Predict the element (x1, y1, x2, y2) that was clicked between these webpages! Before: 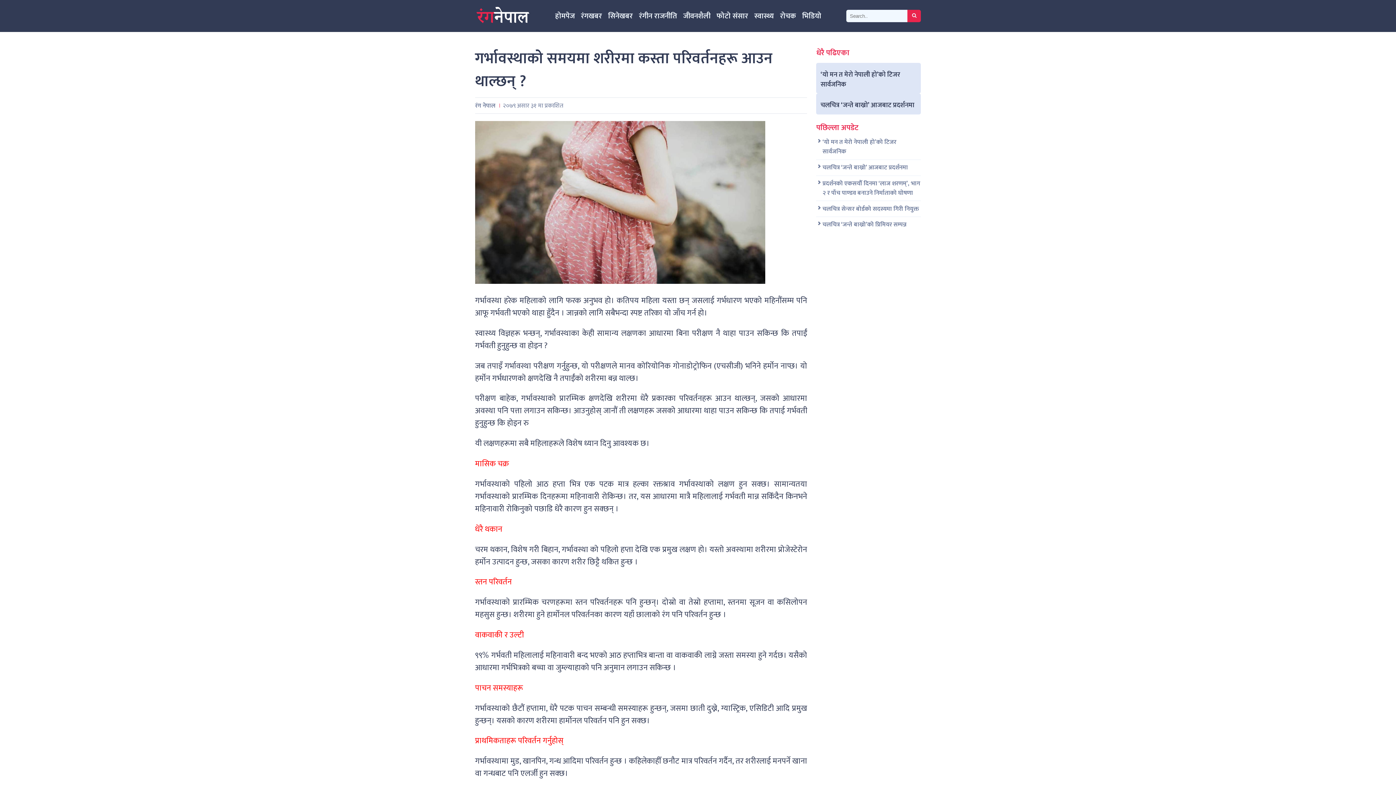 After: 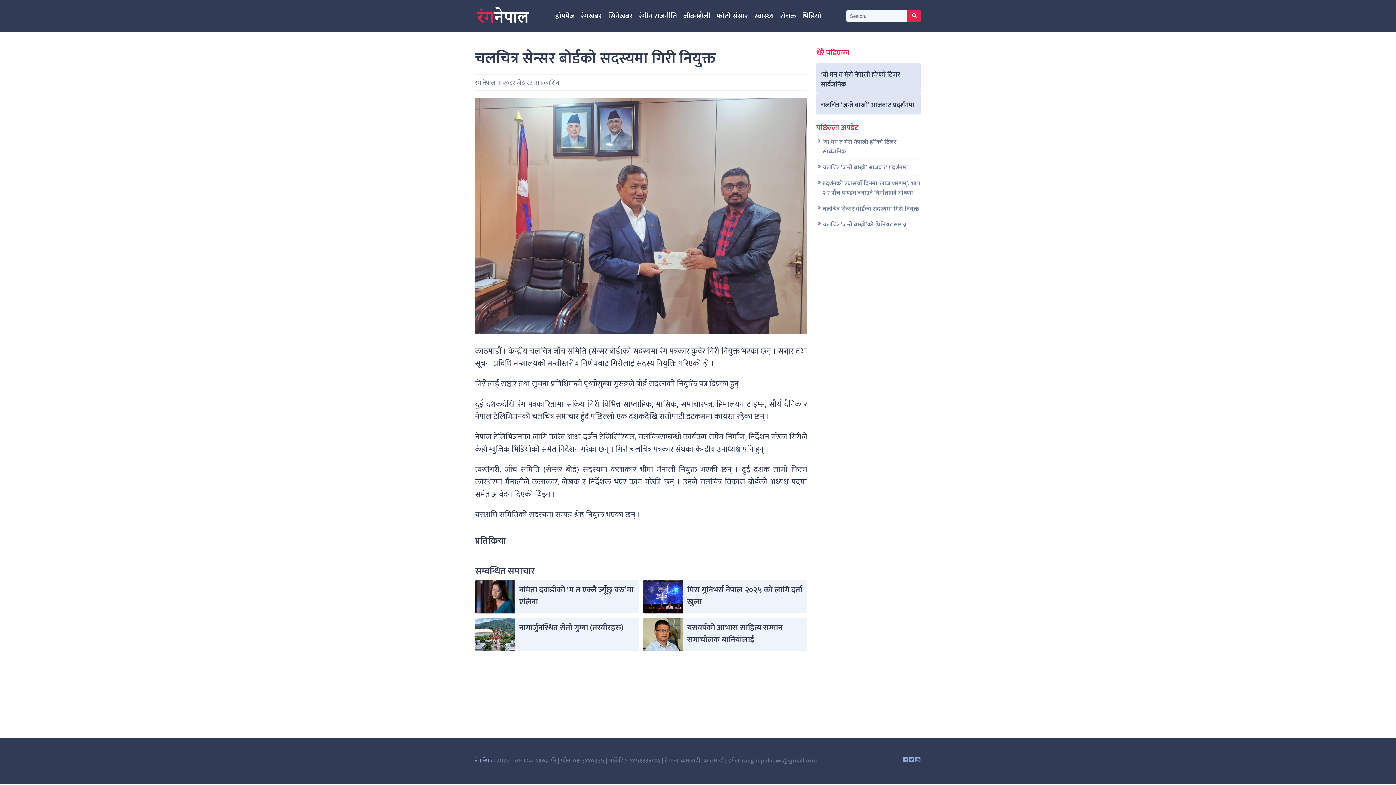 Action: bbox: (822, 204, 919, 213) label: चलचित्र सेन्सर बोर्डको सदस्यमा गिरी नियुक्त